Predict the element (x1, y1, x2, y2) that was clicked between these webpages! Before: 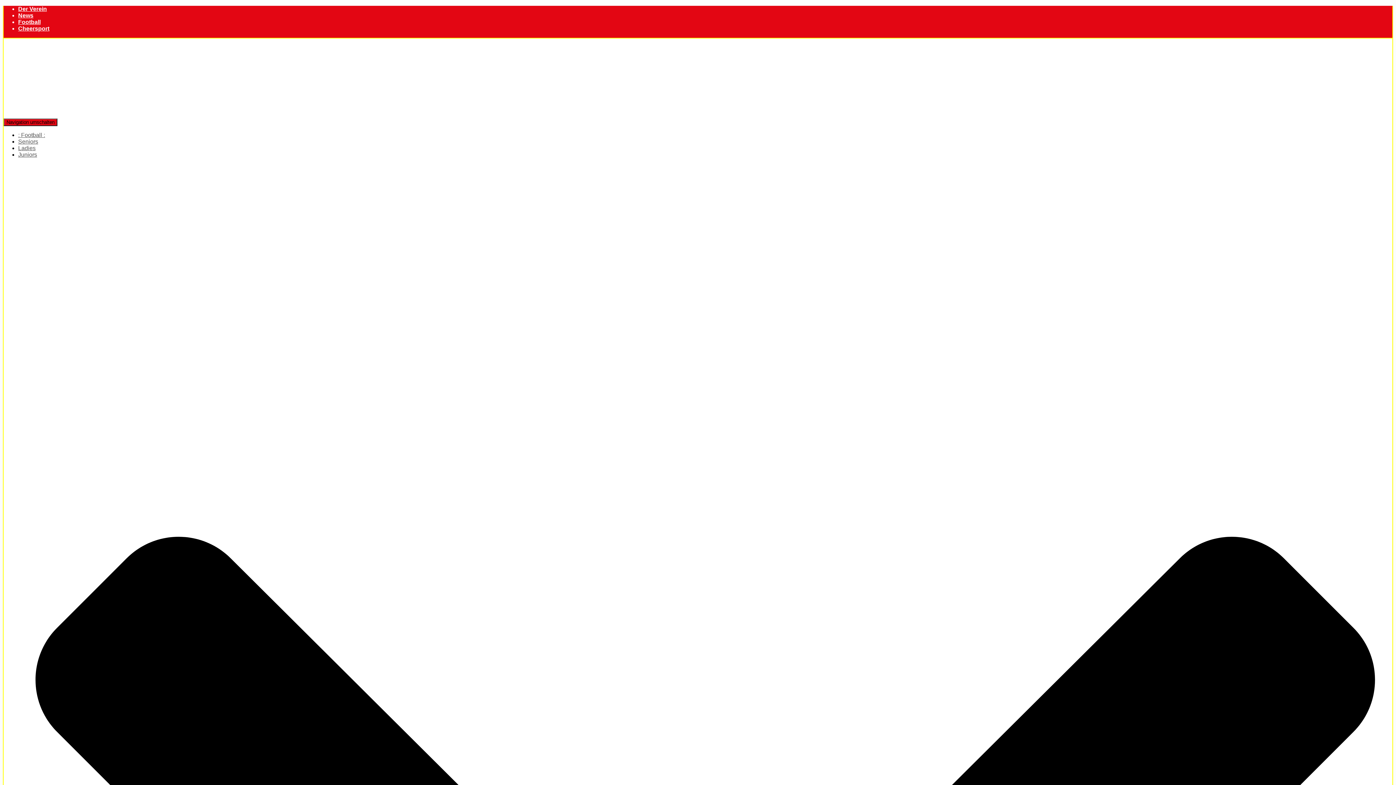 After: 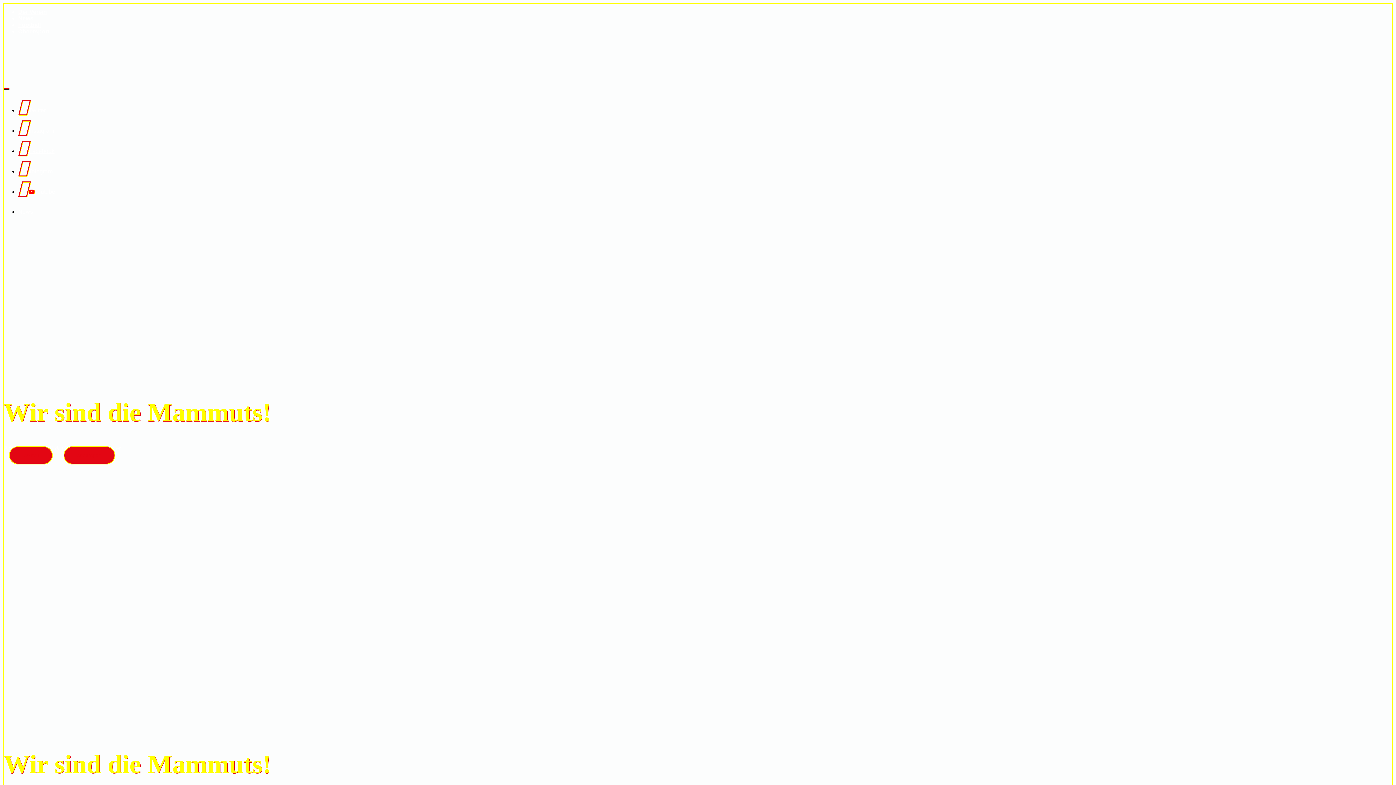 Action: bbox: (3, 112, 76, 118)